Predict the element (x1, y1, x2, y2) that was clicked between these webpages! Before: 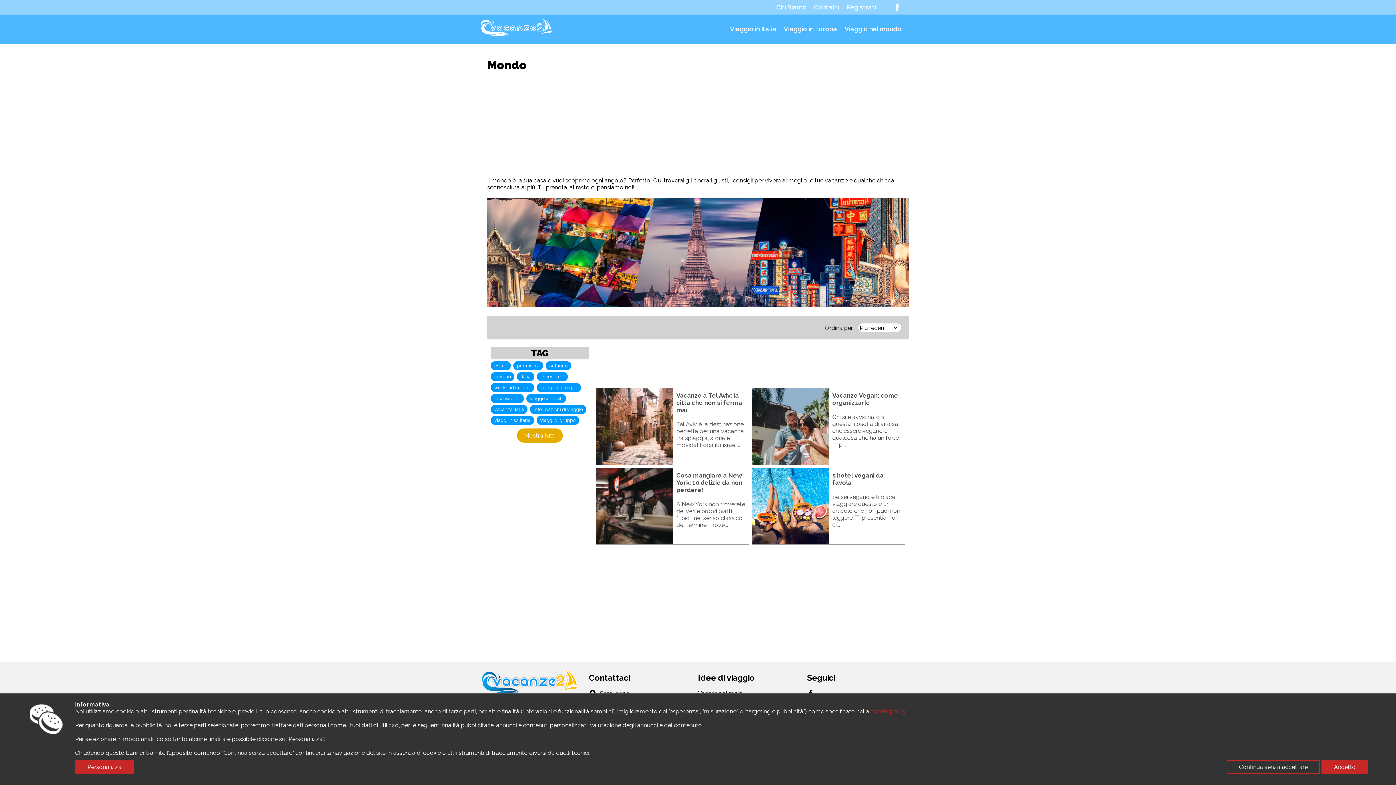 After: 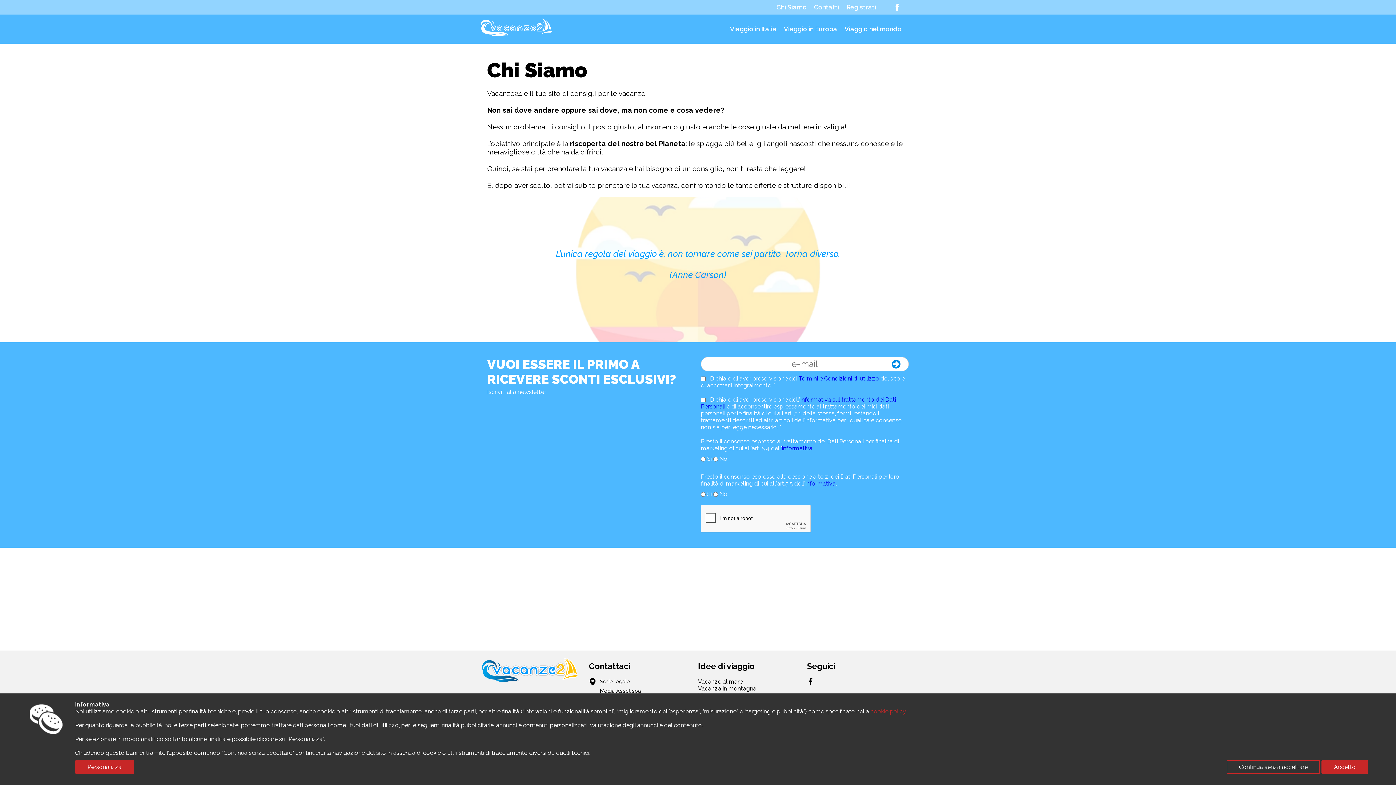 Action: bbox: (773, 4, 810, 10) label: Chi Siamo